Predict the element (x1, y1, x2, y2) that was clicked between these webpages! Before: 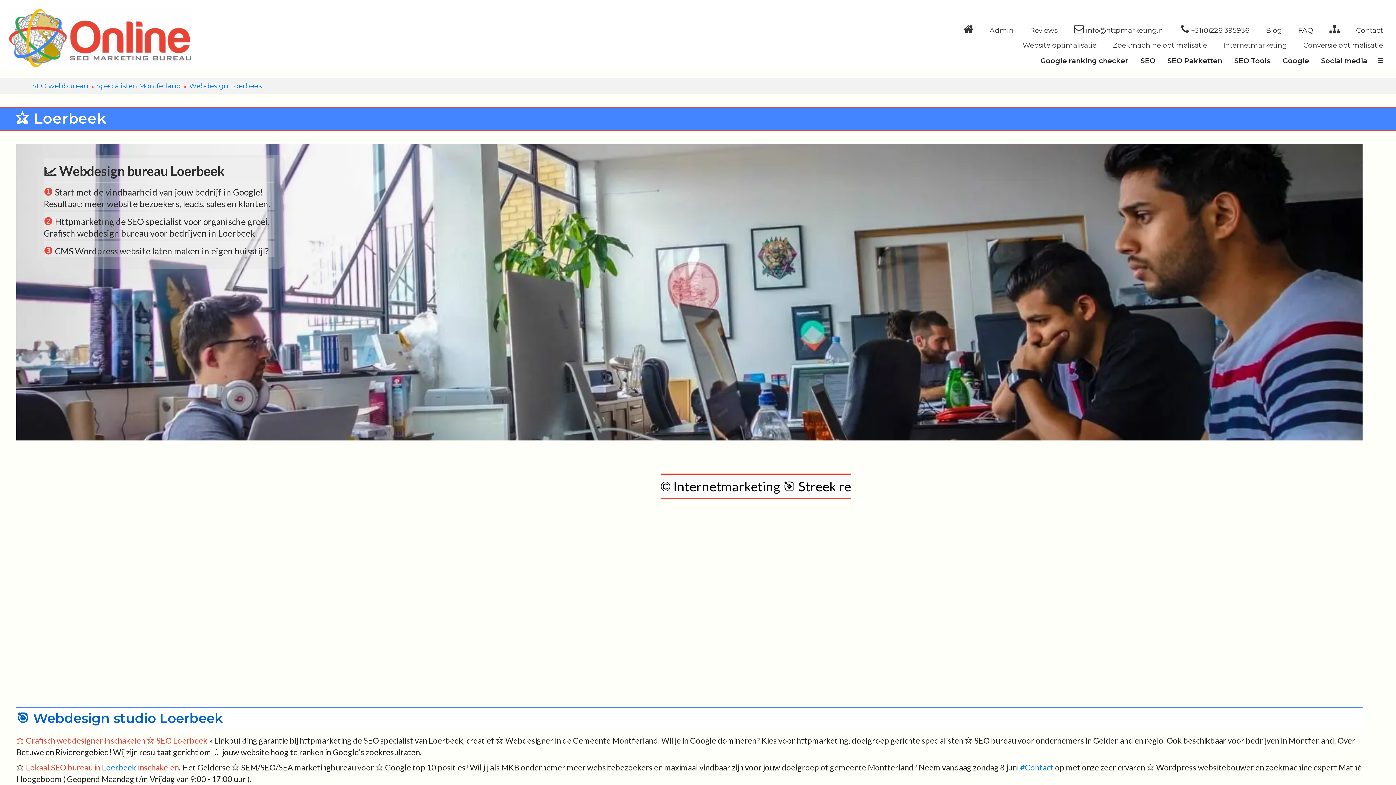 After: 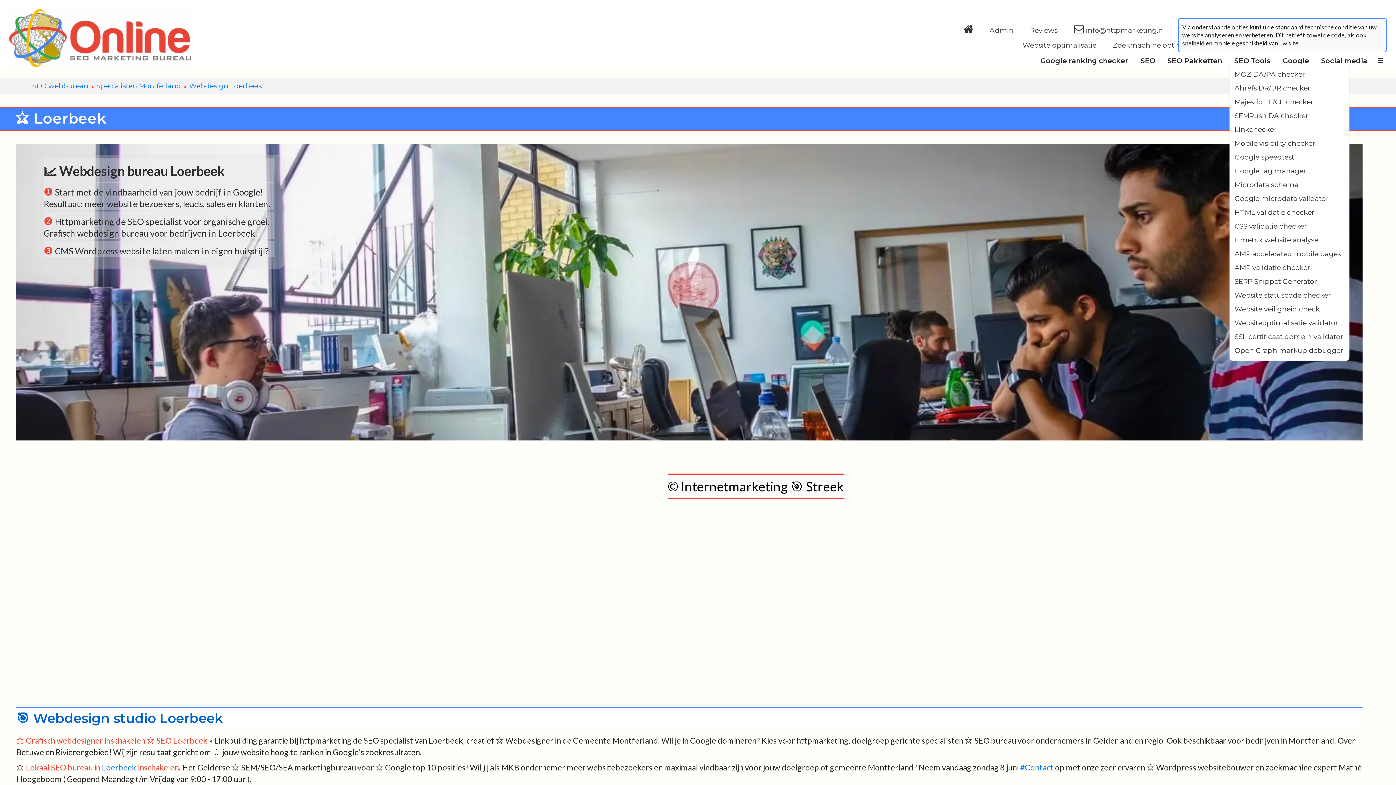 Action: label: SEO Tools bbox: (1234, 56, 1270, 65)